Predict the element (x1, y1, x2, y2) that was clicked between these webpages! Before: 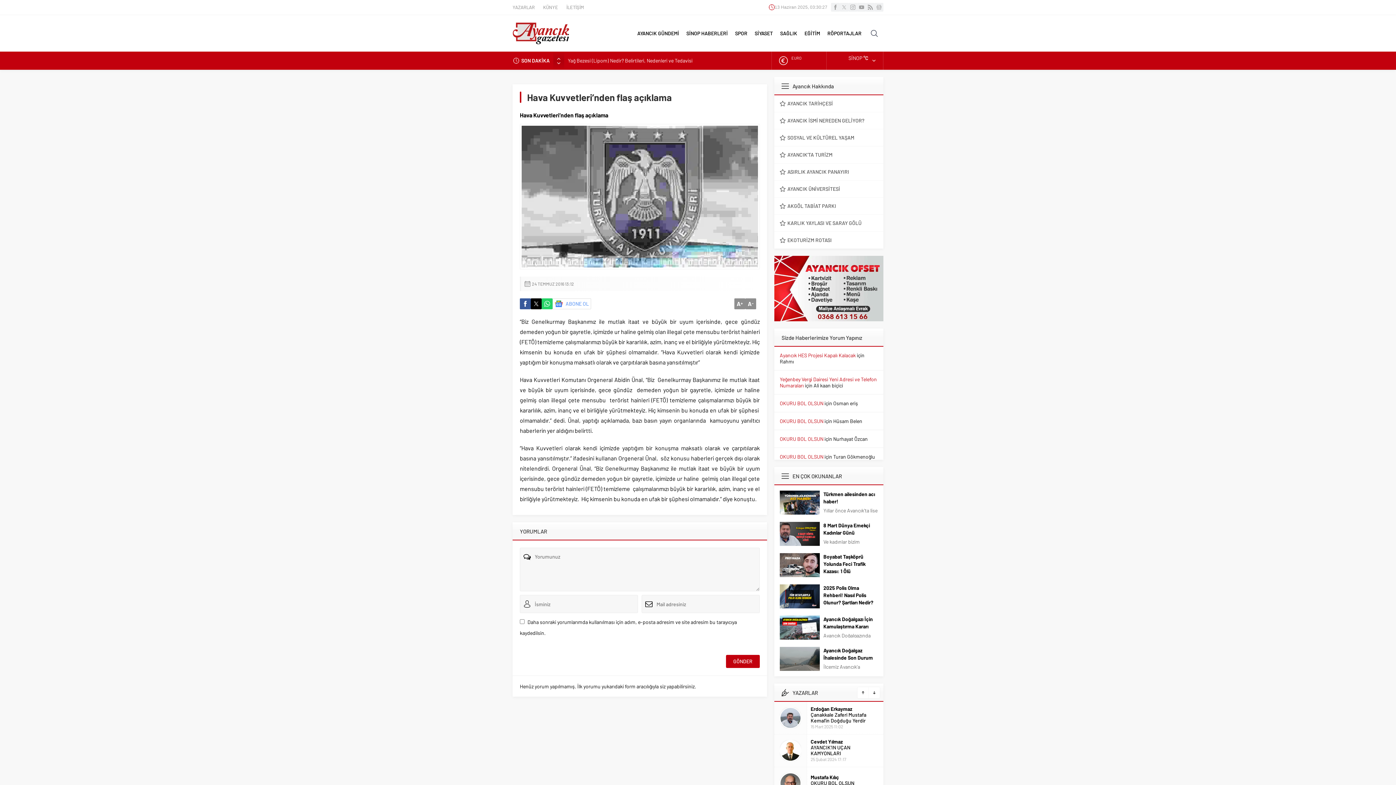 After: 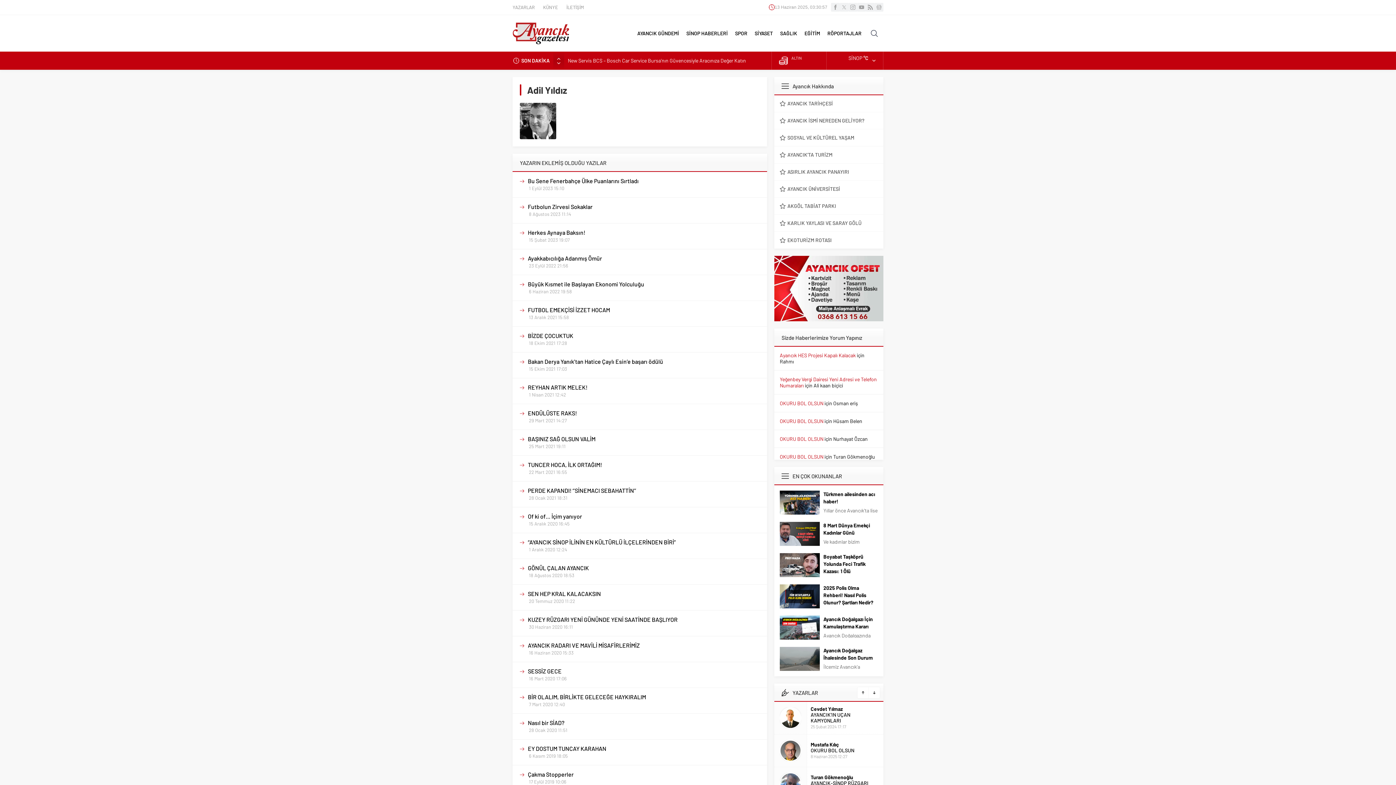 Action: bbox: (810, 706, 832, 712) label: Adil Yıldız